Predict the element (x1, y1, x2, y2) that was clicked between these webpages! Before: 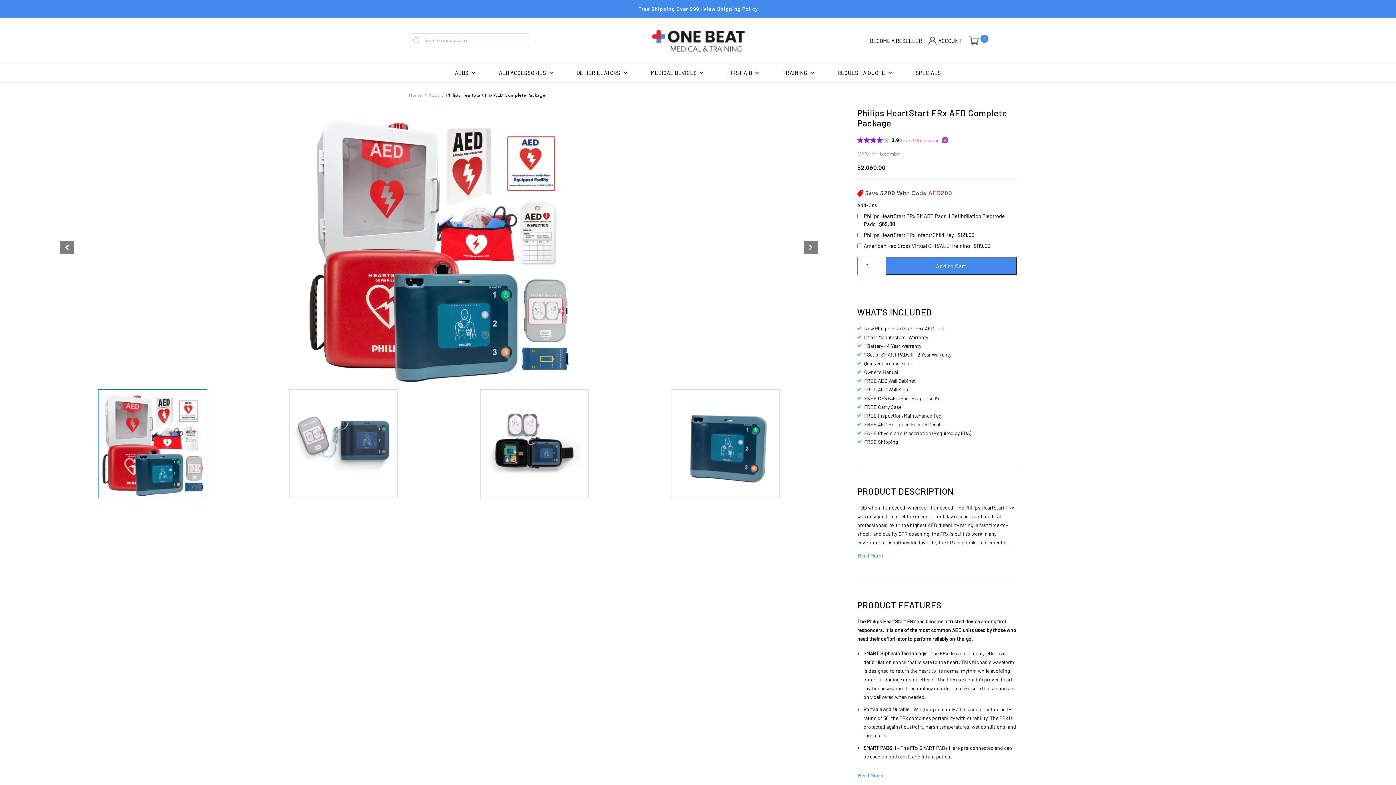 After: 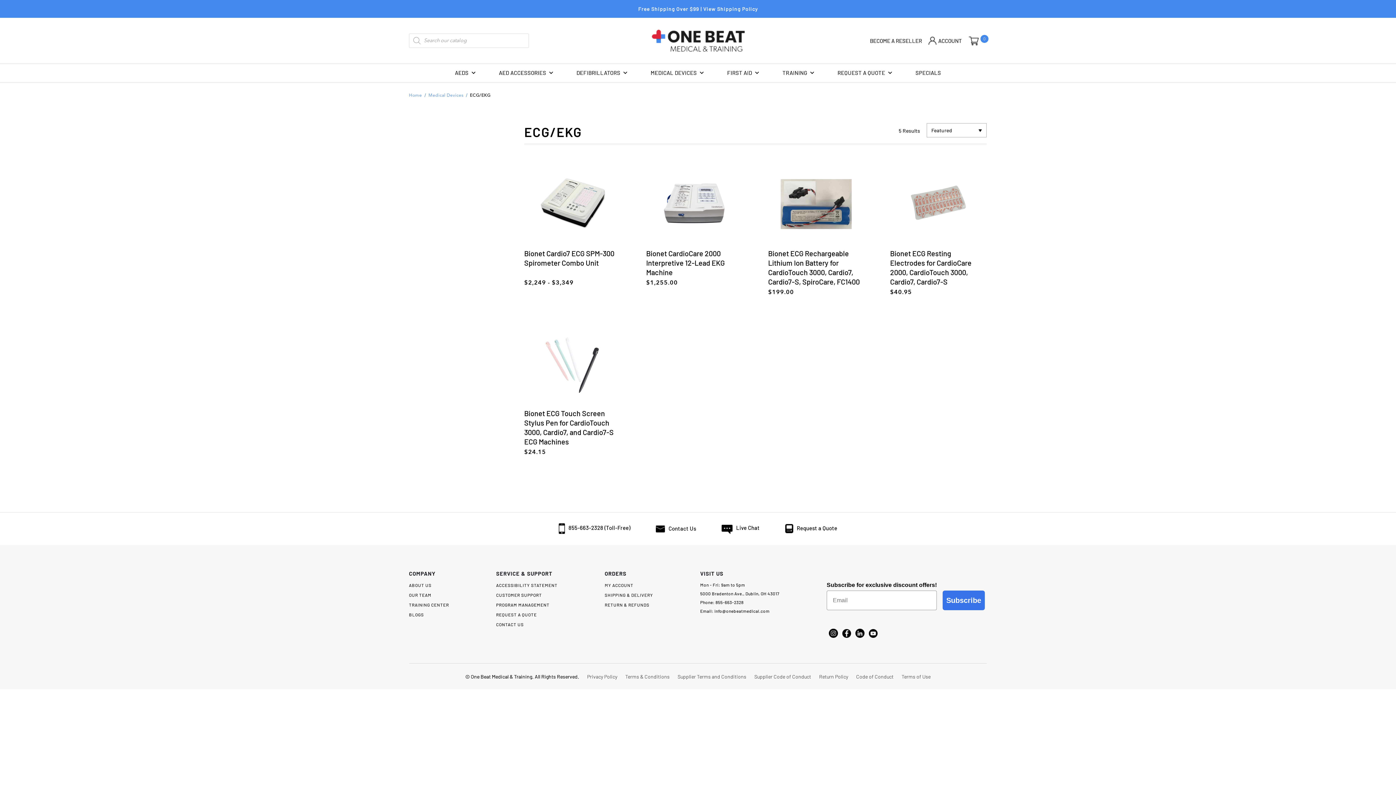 Action: bbox: (639, 64, 716, 82) label: MEDICAL DEVICES